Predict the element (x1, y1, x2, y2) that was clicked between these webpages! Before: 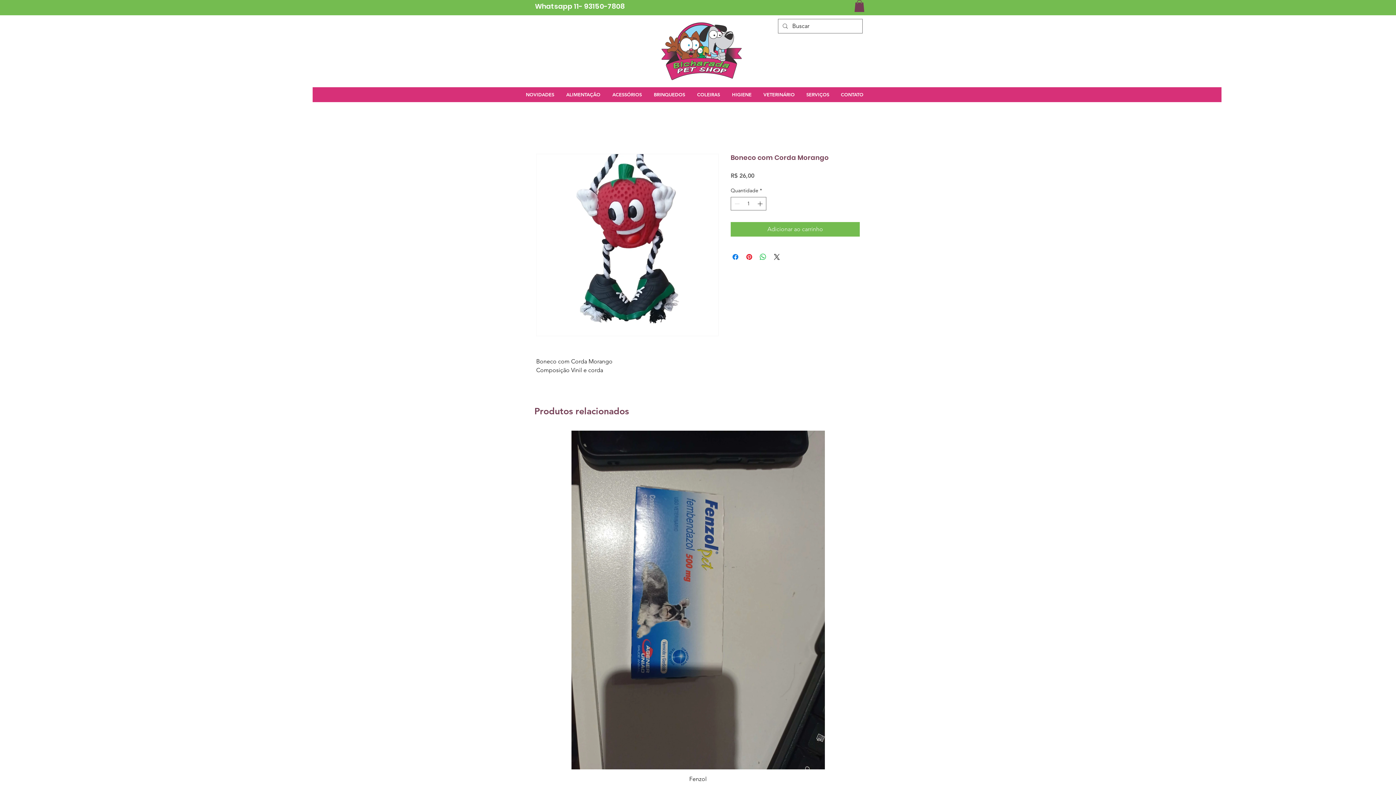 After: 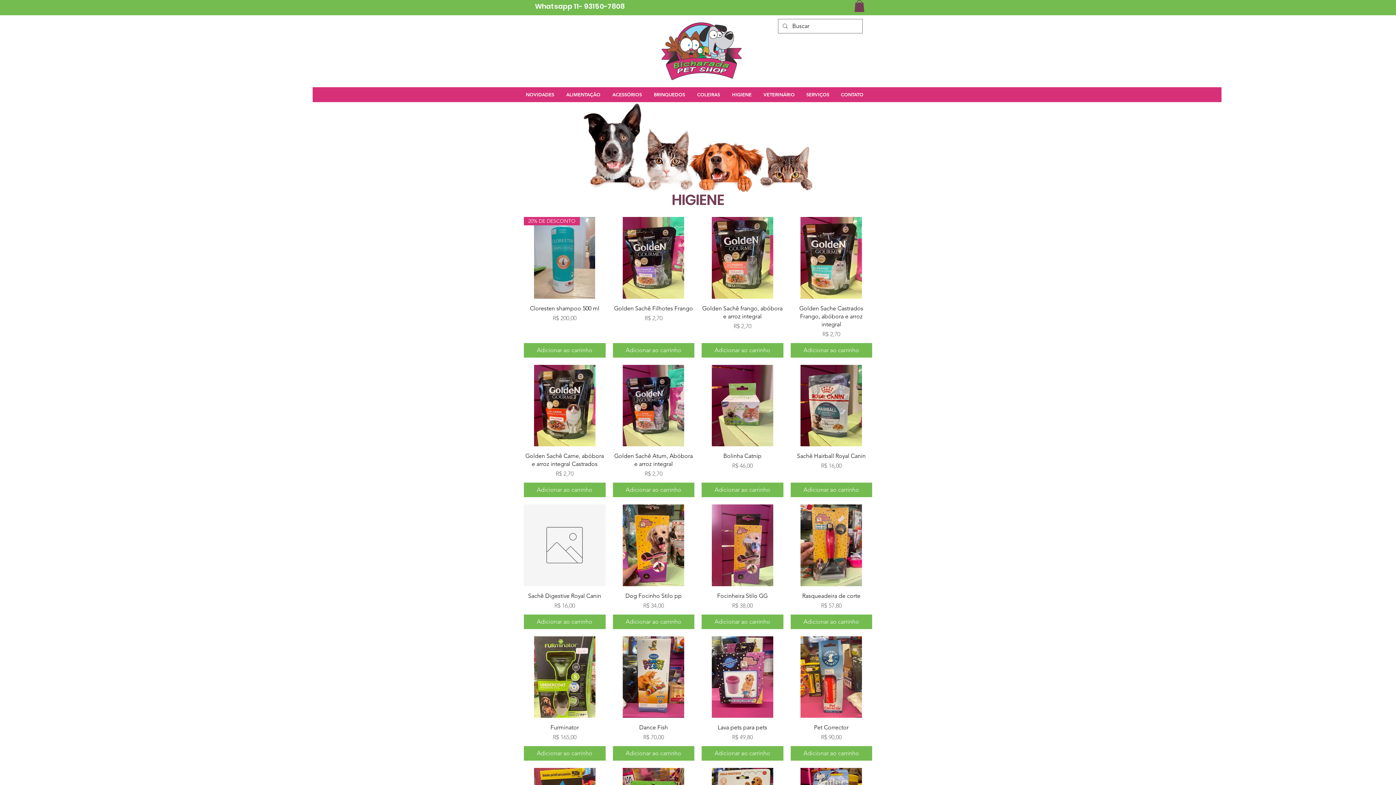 Action: bbox: (726, 85, 757, 103) label: HIGIENE